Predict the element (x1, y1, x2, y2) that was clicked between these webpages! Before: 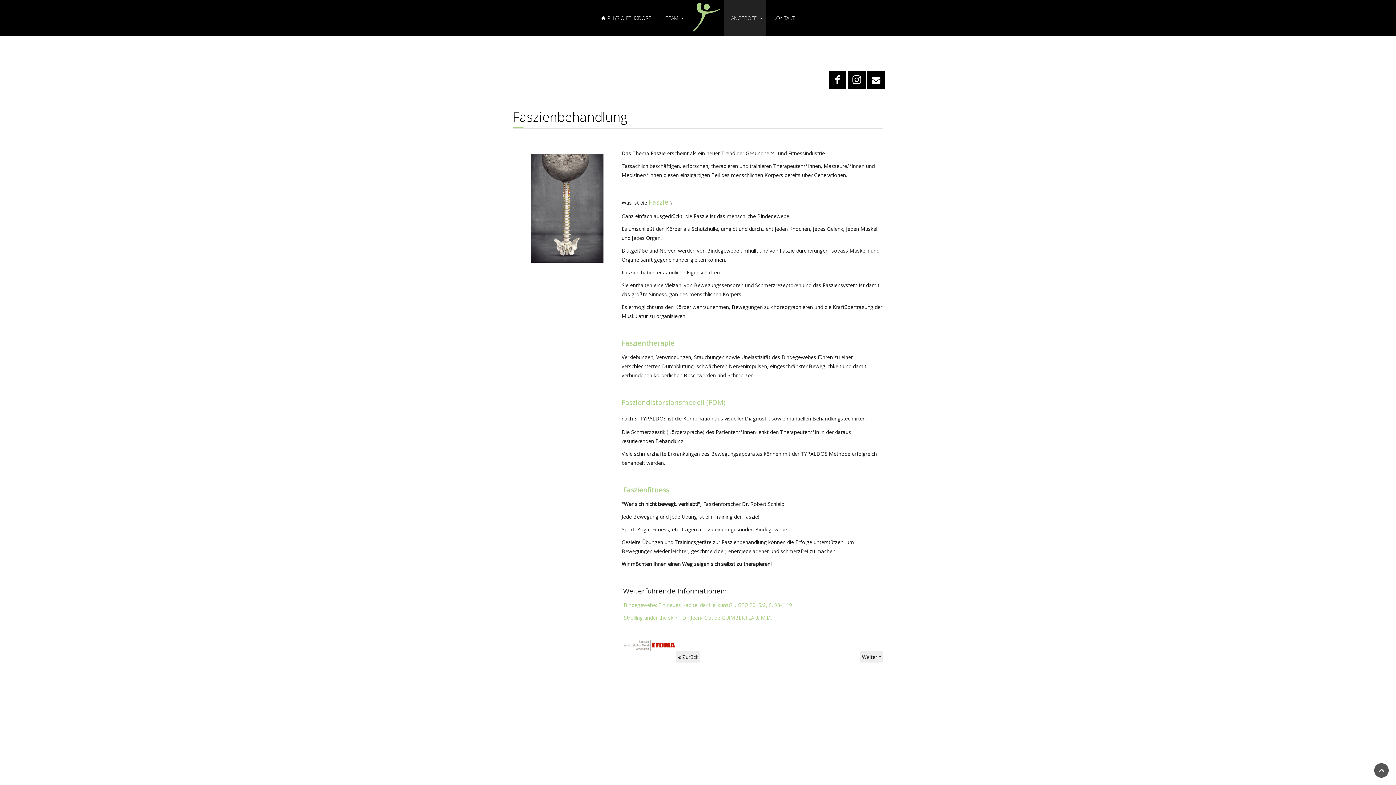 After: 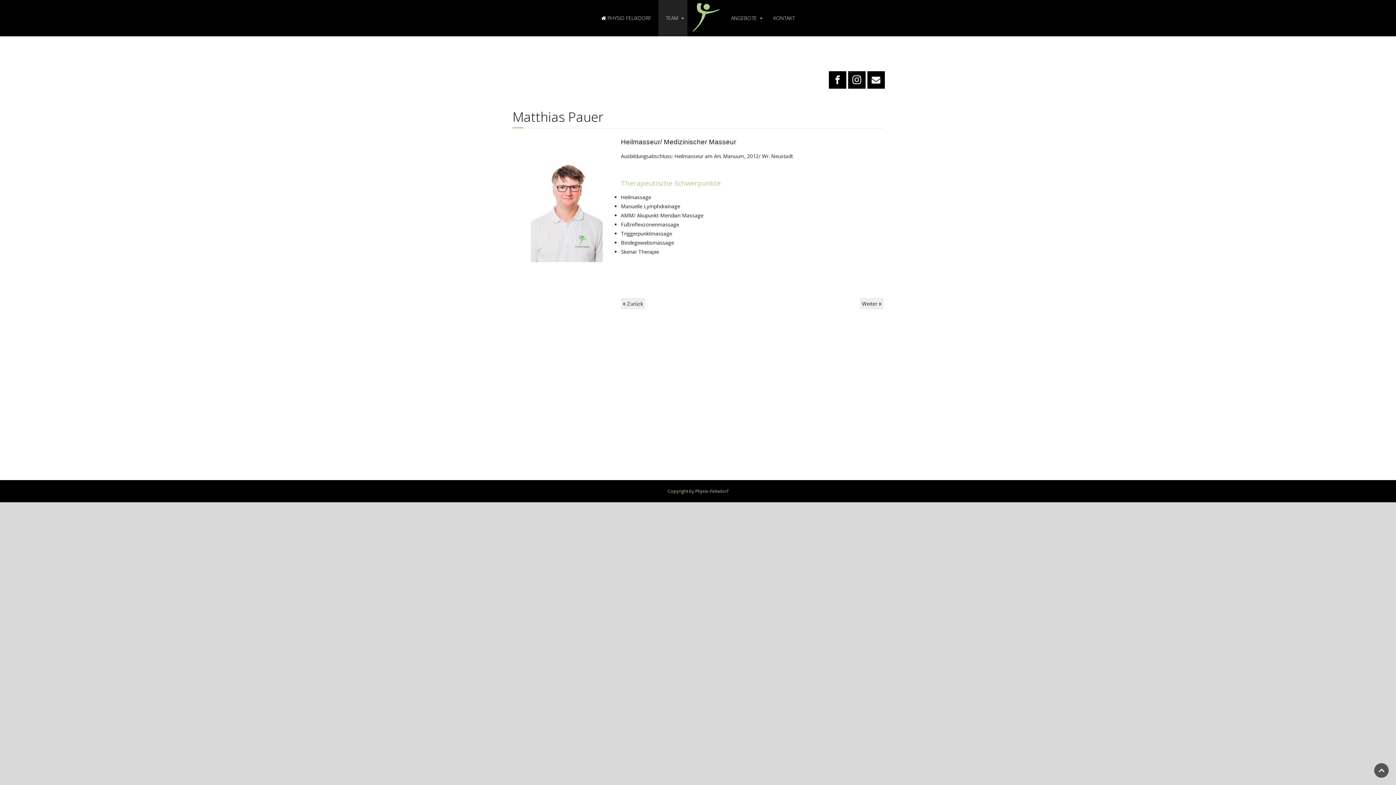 Action: label: Weiter  bbox: (860, 651, 883, 662)